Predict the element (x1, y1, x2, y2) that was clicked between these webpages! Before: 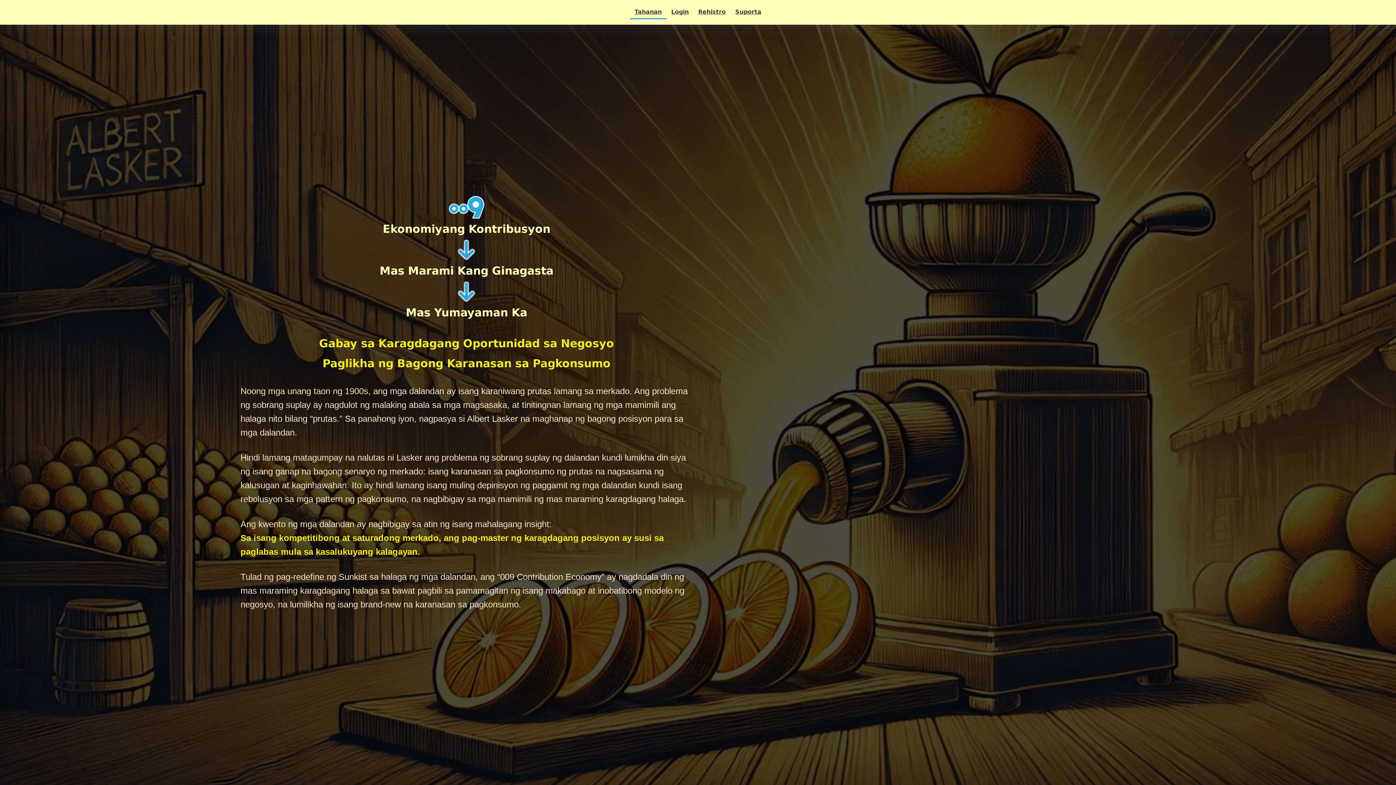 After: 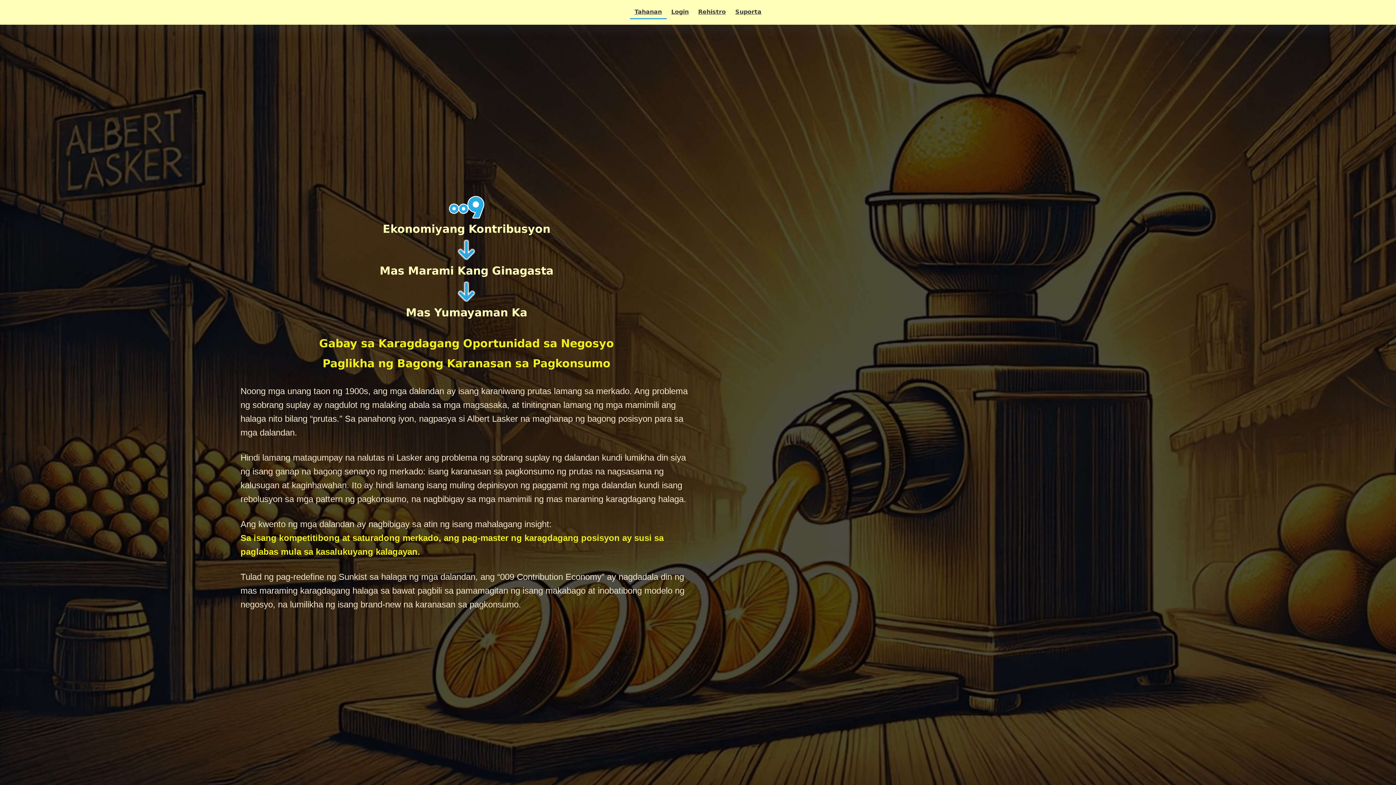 Action: label: Tahanan bbox: (630, 5, 666, 19)